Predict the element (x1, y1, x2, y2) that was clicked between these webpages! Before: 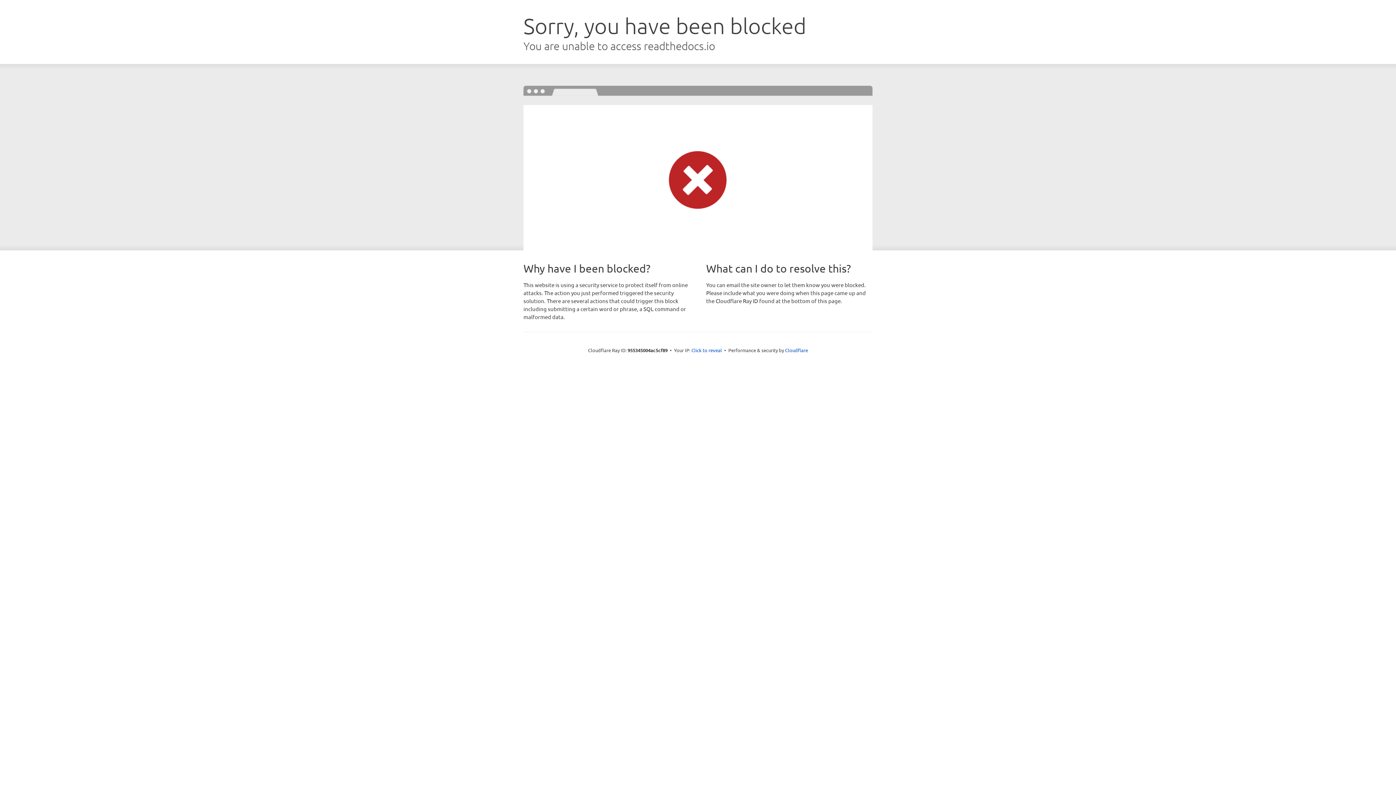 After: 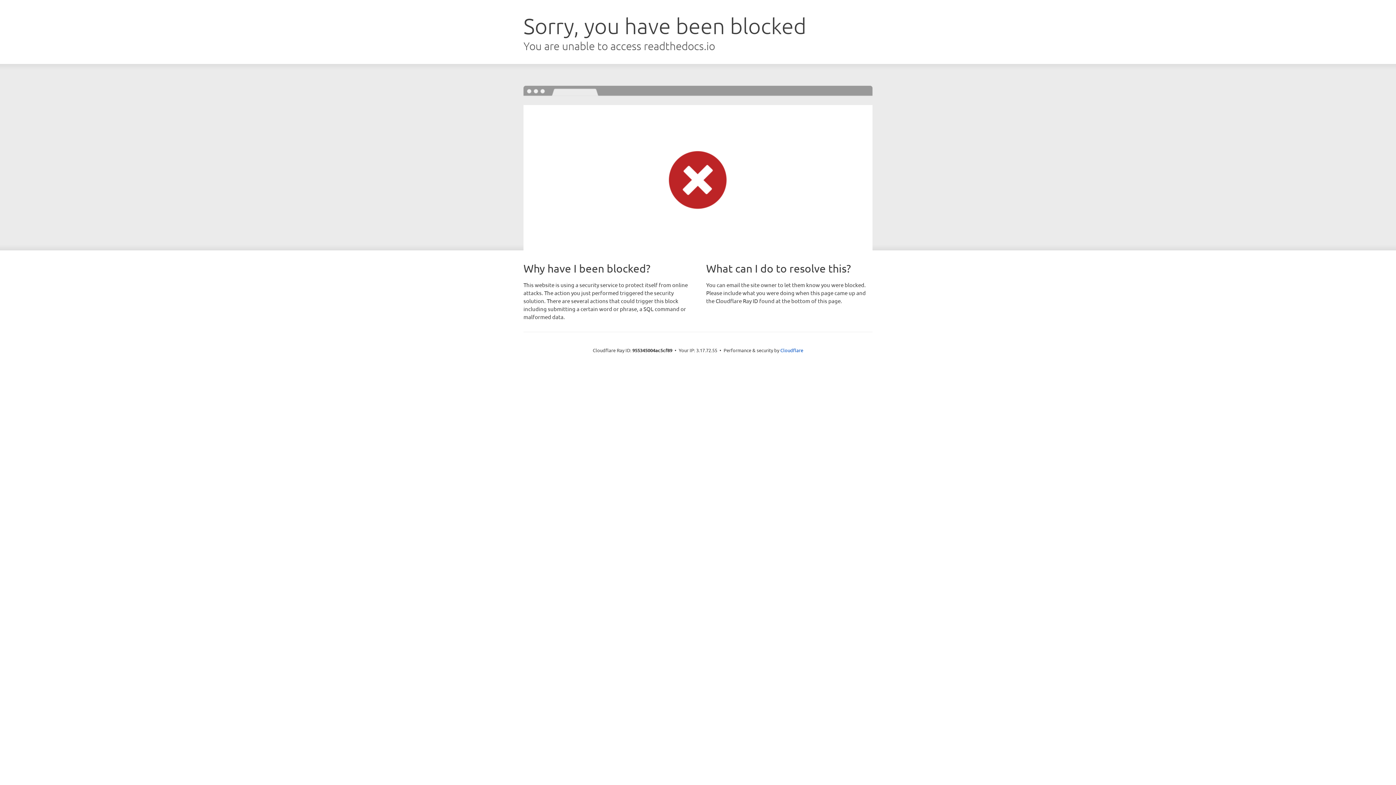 Action: label: Click to reveal bbox: (691, 346, 722, 353)